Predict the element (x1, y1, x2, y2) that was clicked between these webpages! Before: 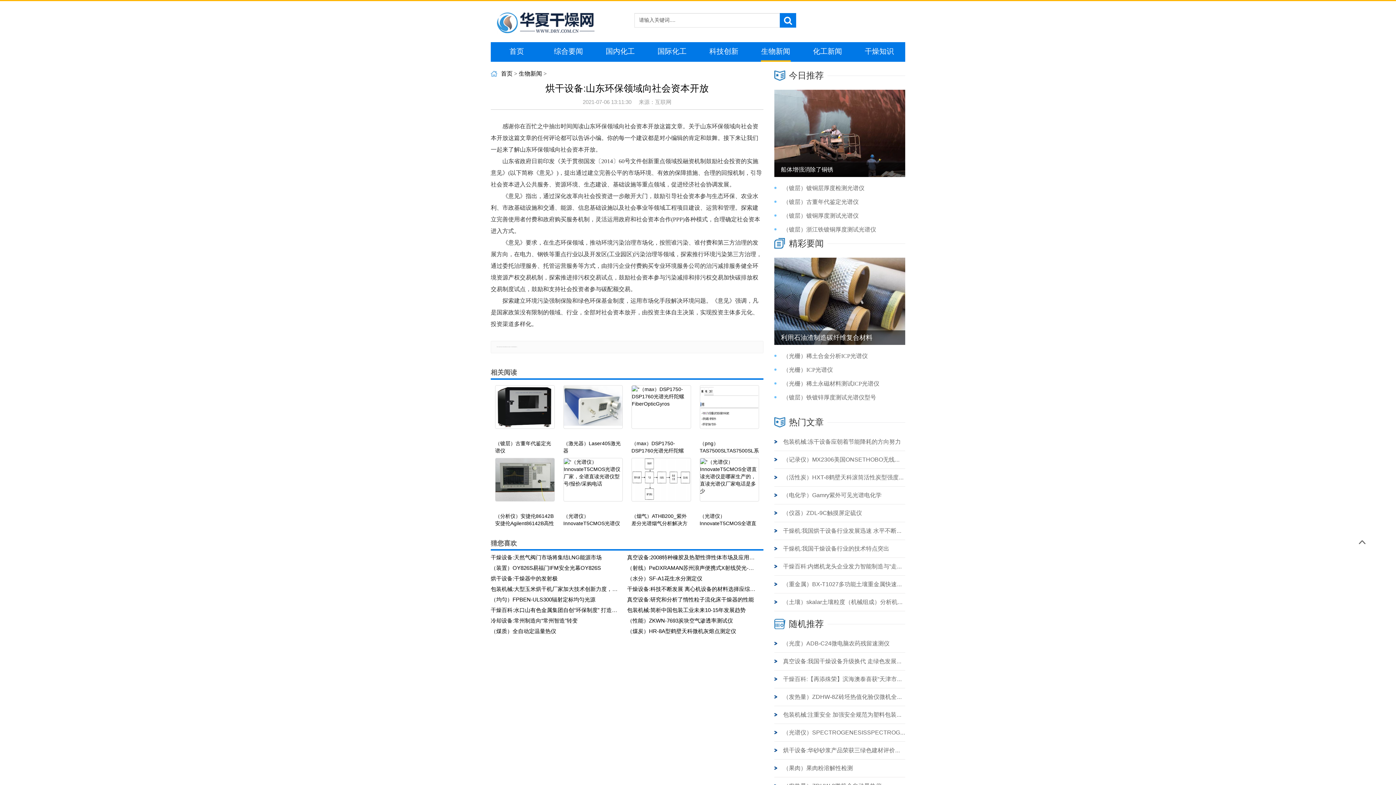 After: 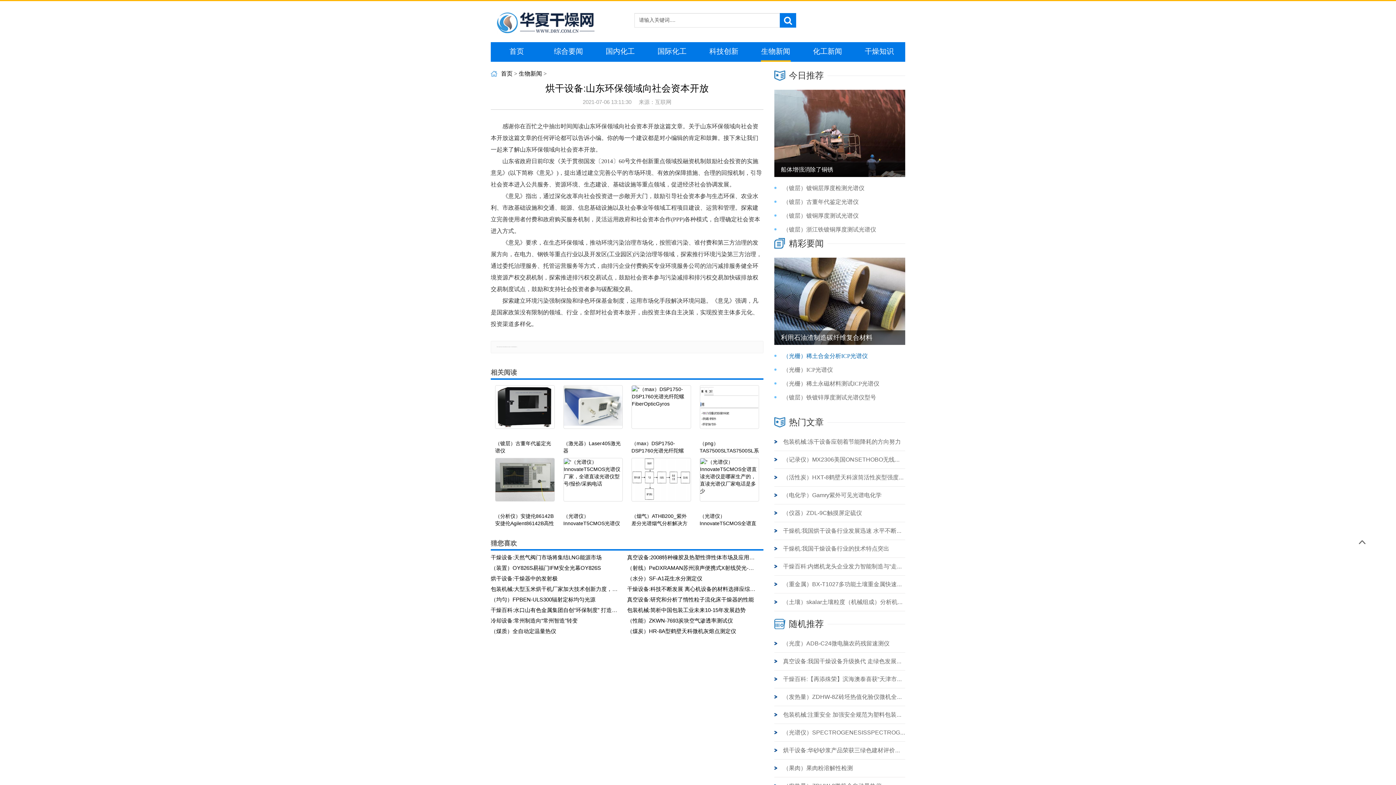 Action: bbox: (783, 353, 868, 359) label: （光栅）稀土合金分析ICP光谱仪